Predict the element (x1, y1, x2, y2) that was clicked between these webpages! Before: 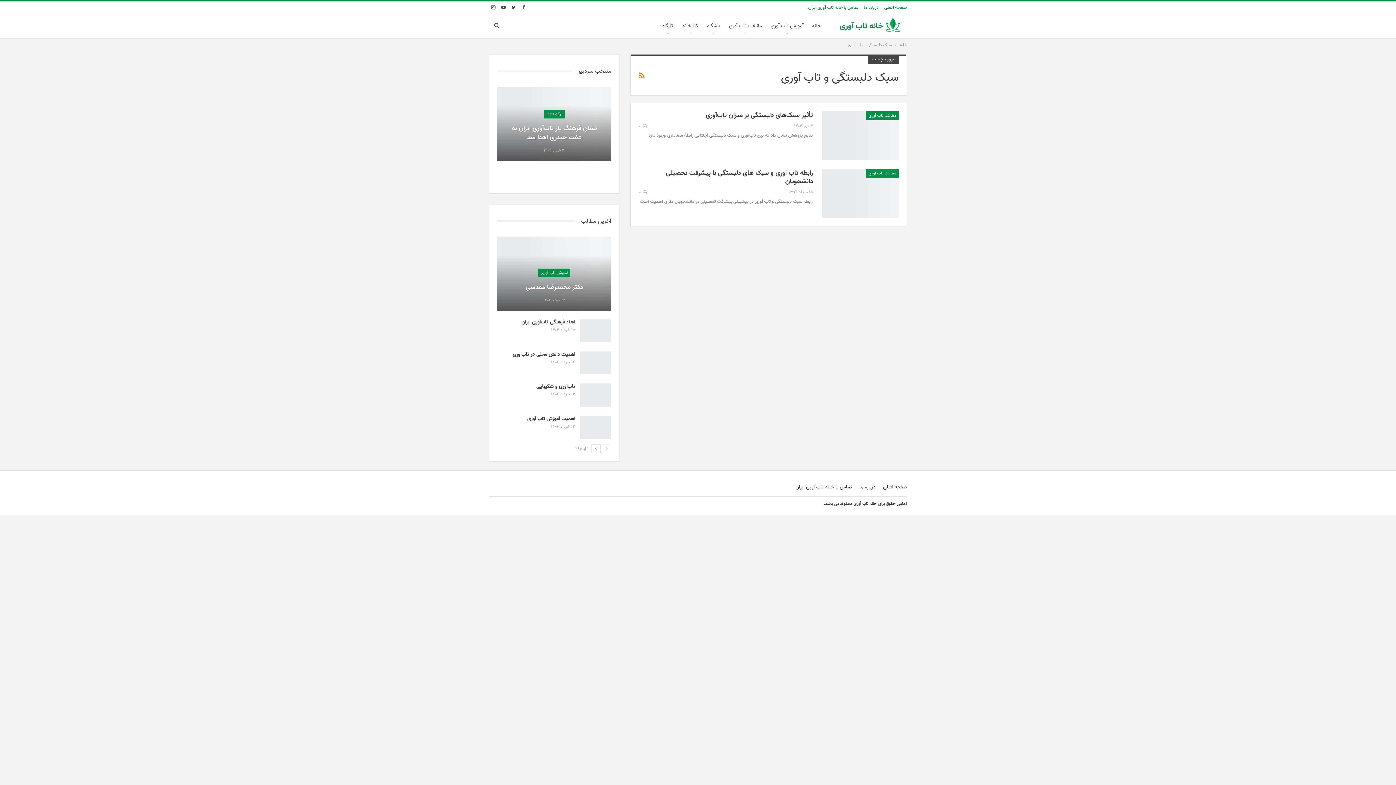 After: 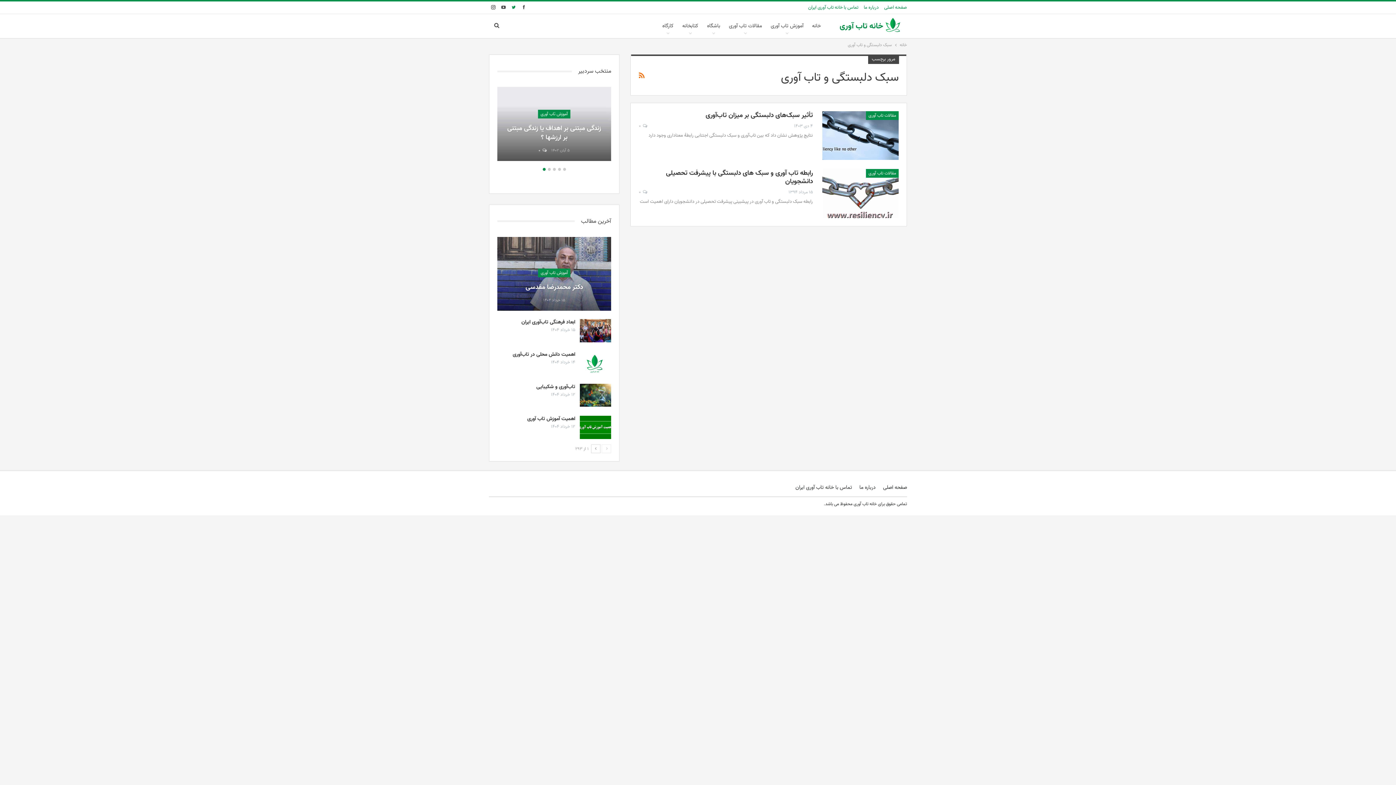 Action: bbox: (509, 4, 518, 9)